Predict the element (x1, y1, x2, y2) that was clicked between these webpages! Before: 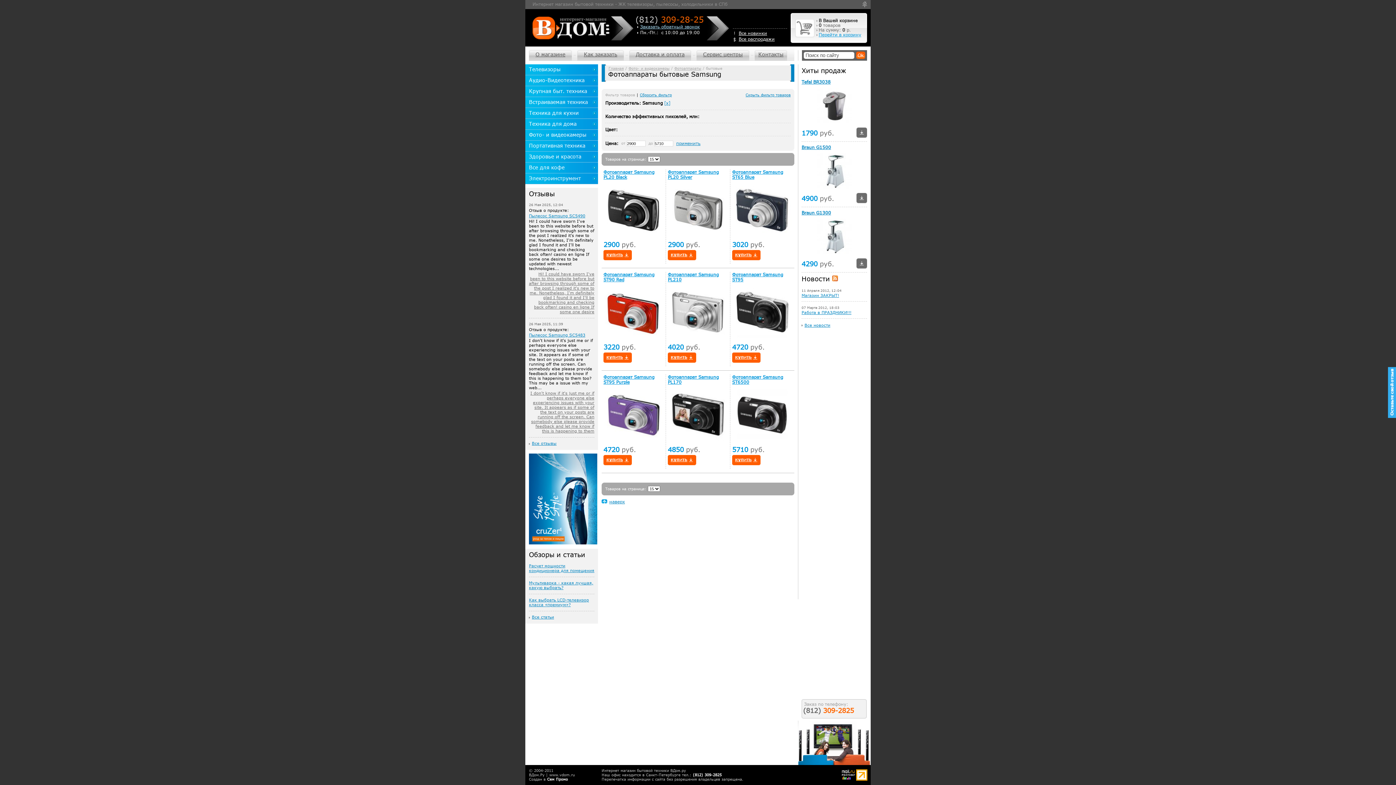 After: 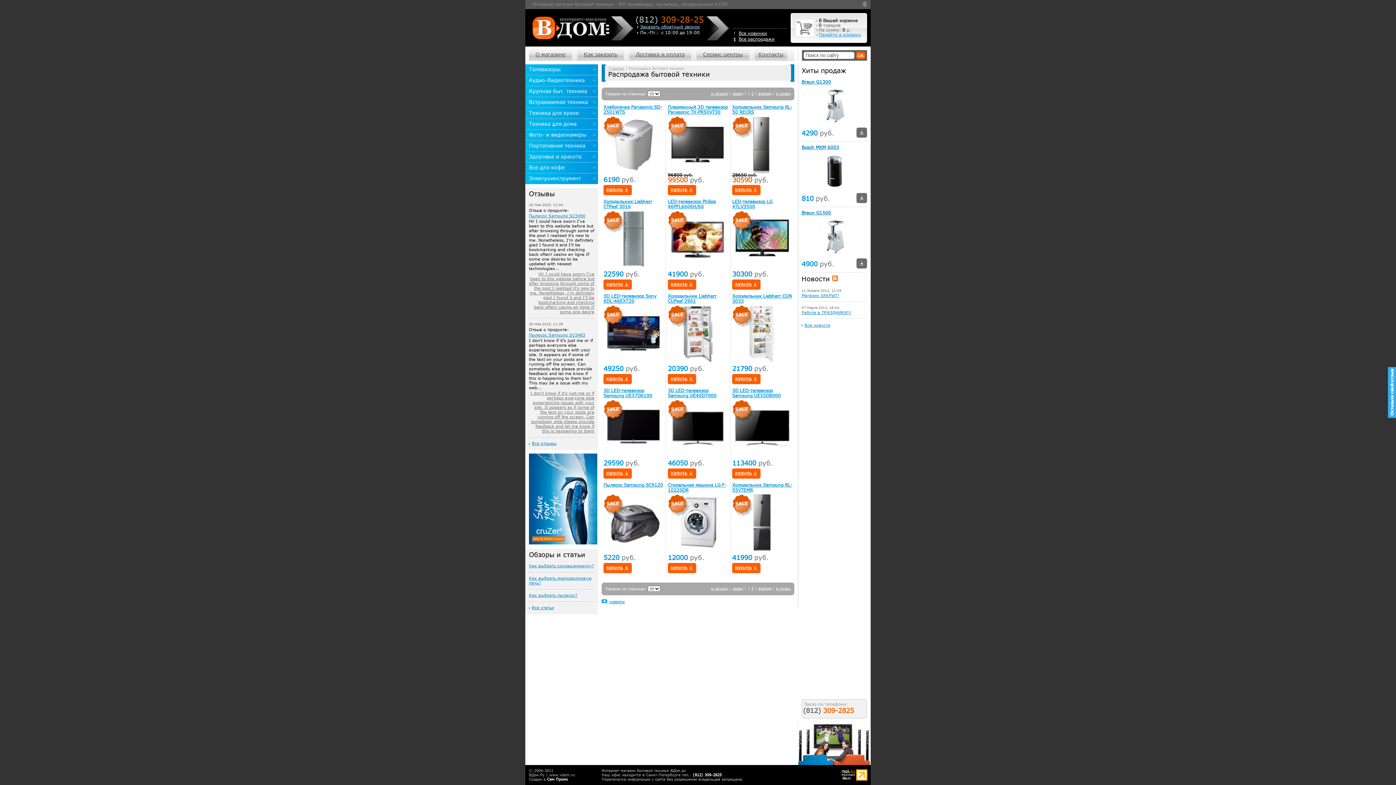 Action: label: Все распродажи bbox: (738, 36, 774, 41)